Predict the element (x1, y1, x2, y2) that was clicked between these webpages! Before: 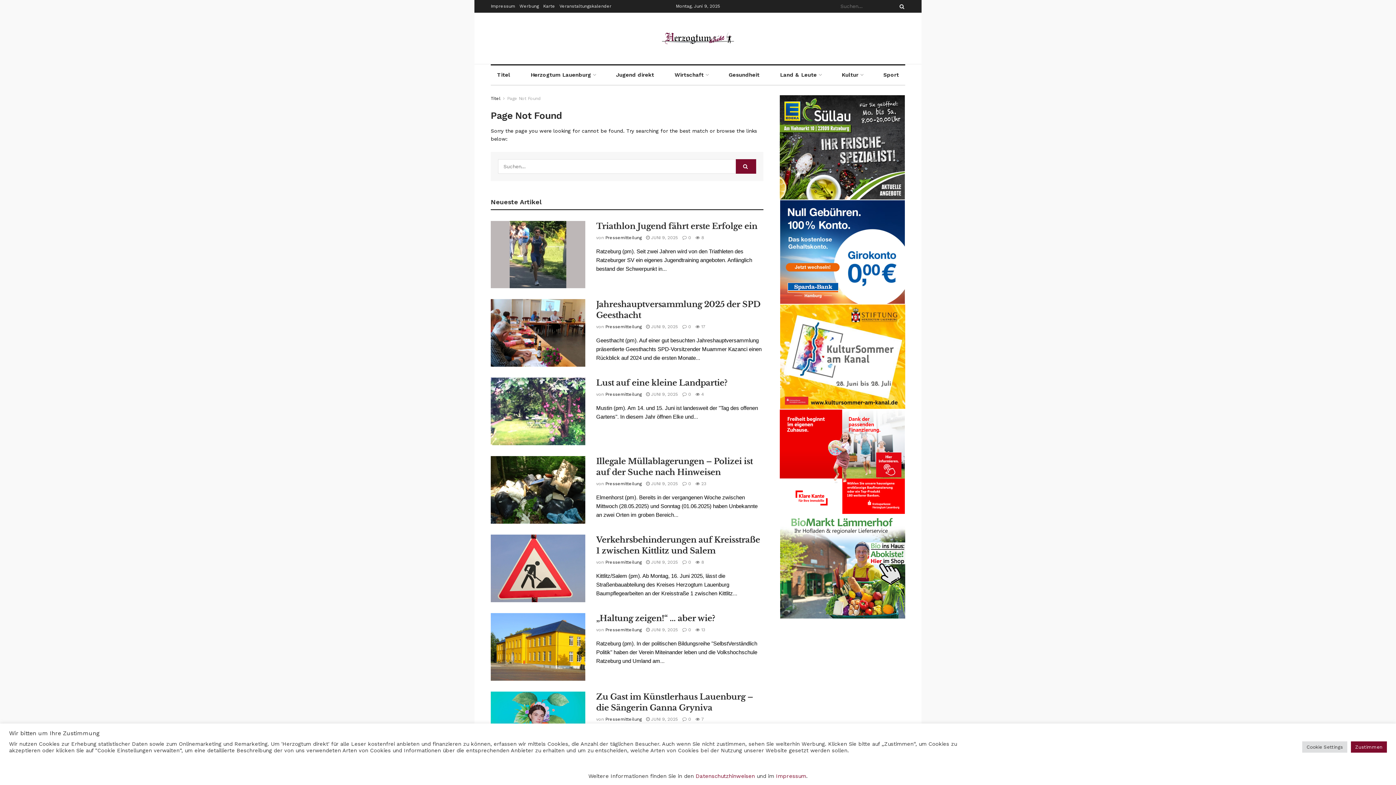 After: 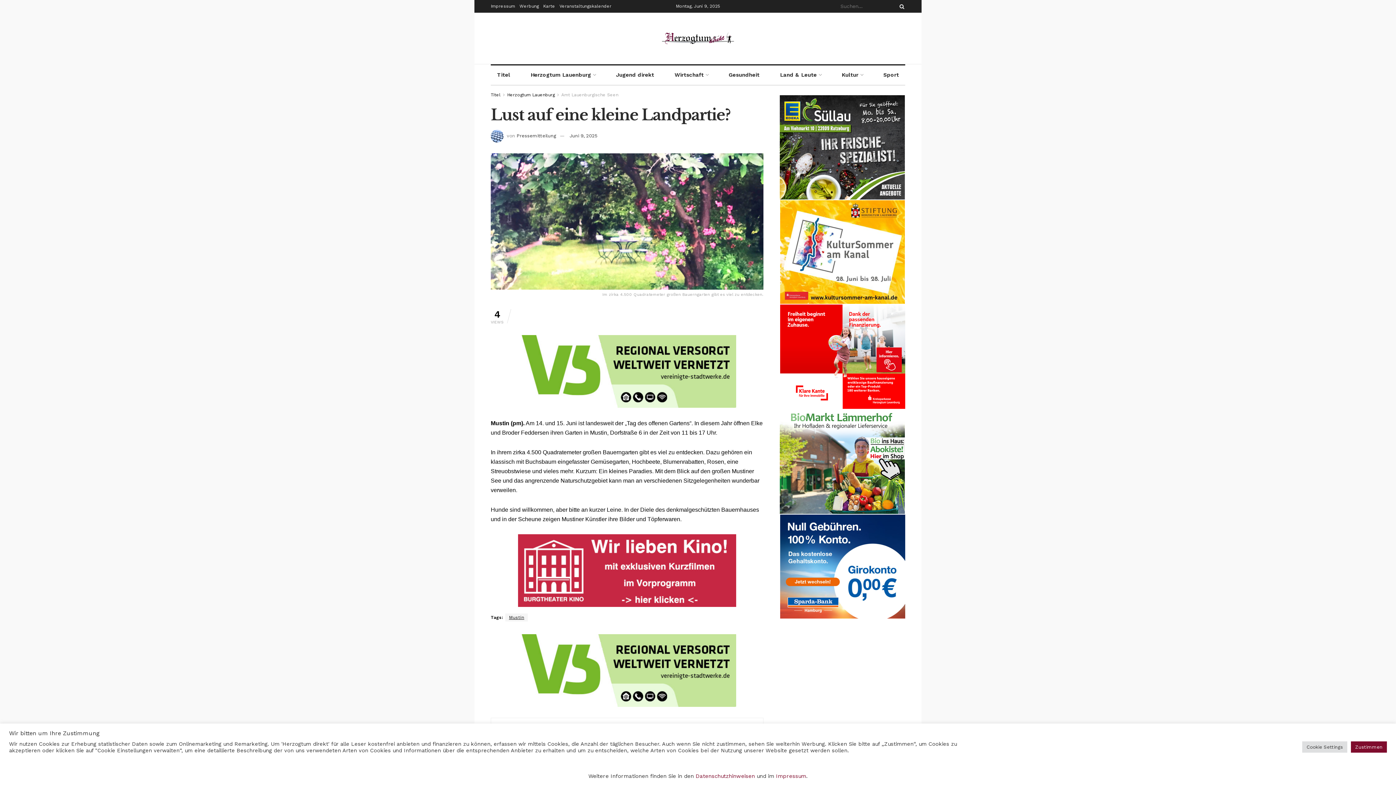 Action: bbox: (682, 392, 691, 397) label:  0